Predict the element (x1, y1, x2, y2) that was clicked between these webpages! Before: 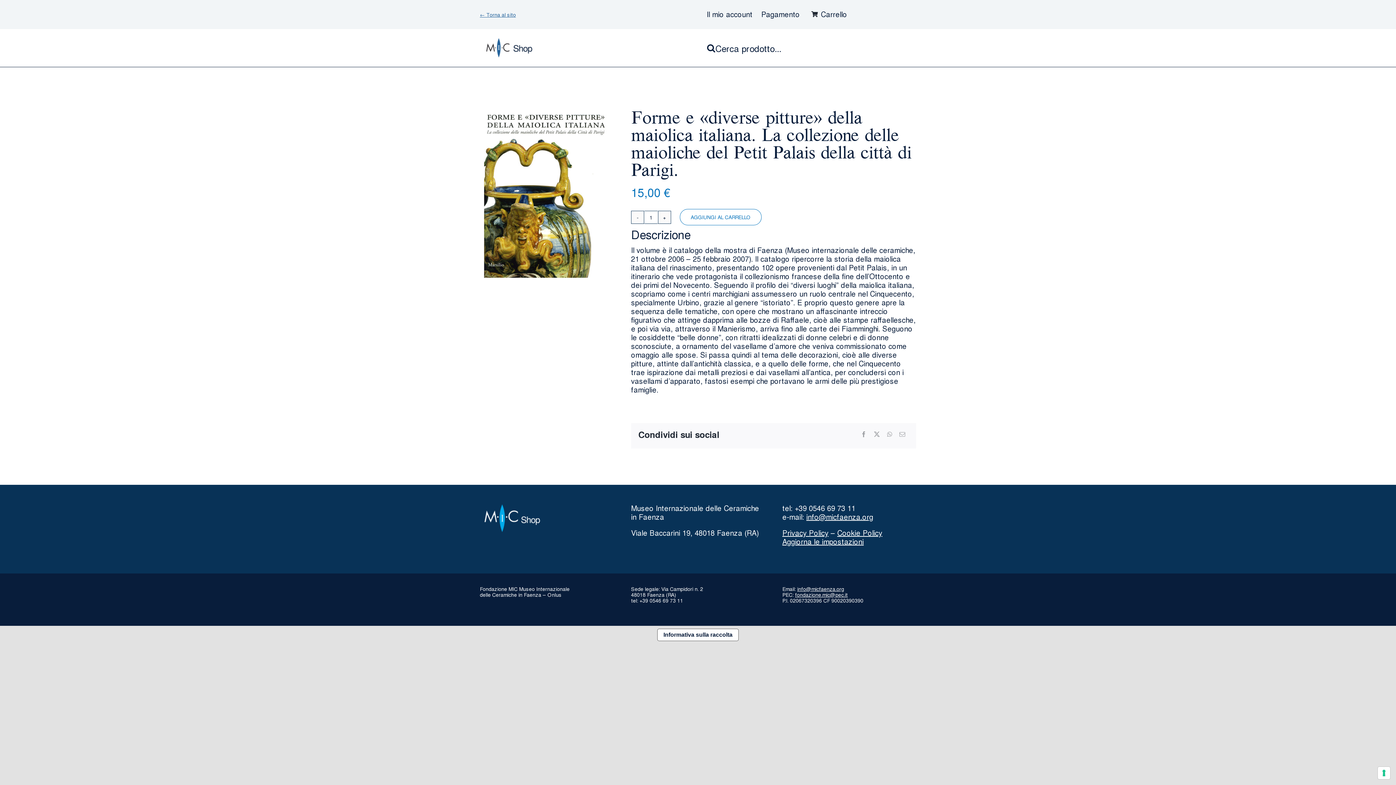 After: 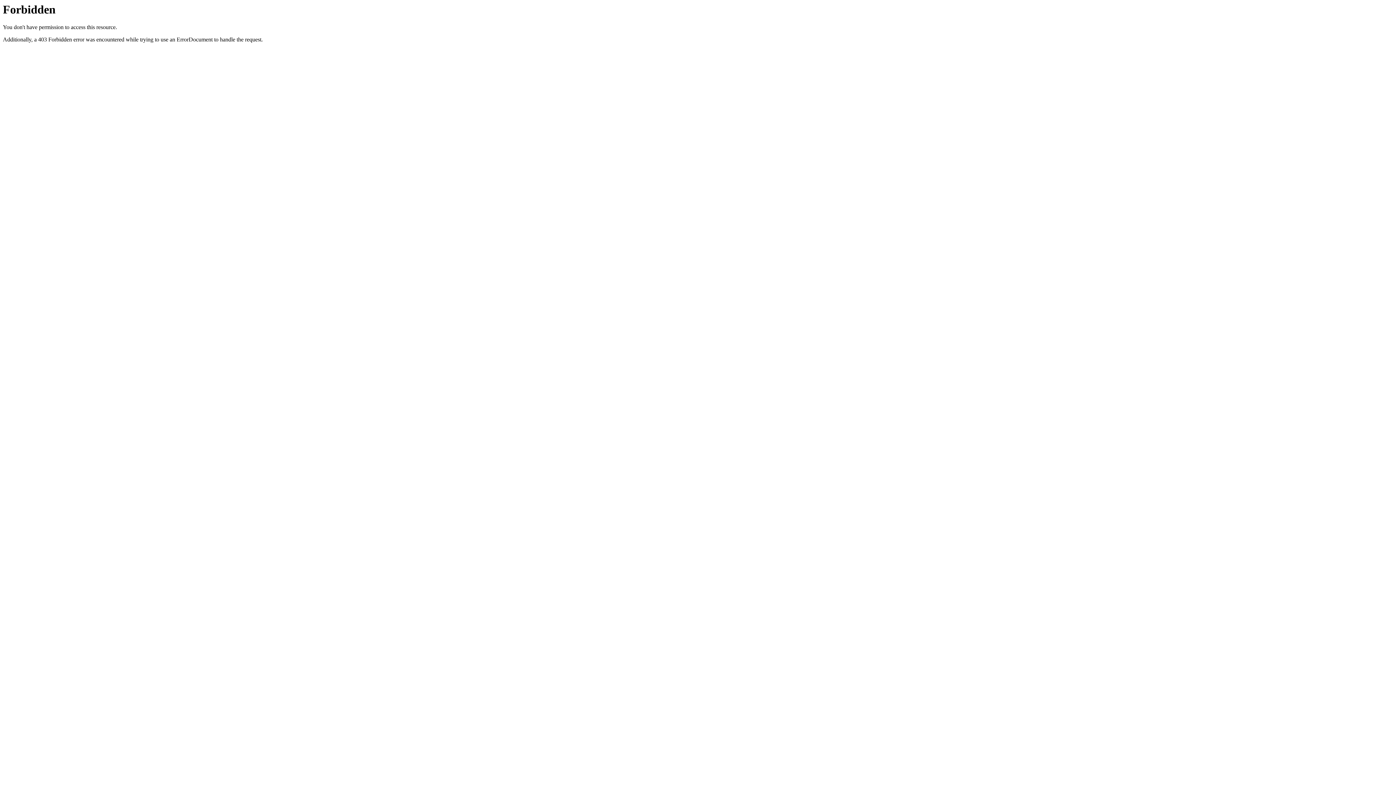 Action: label: ← Torna al sito bbox: (479, 10, 515, 18)